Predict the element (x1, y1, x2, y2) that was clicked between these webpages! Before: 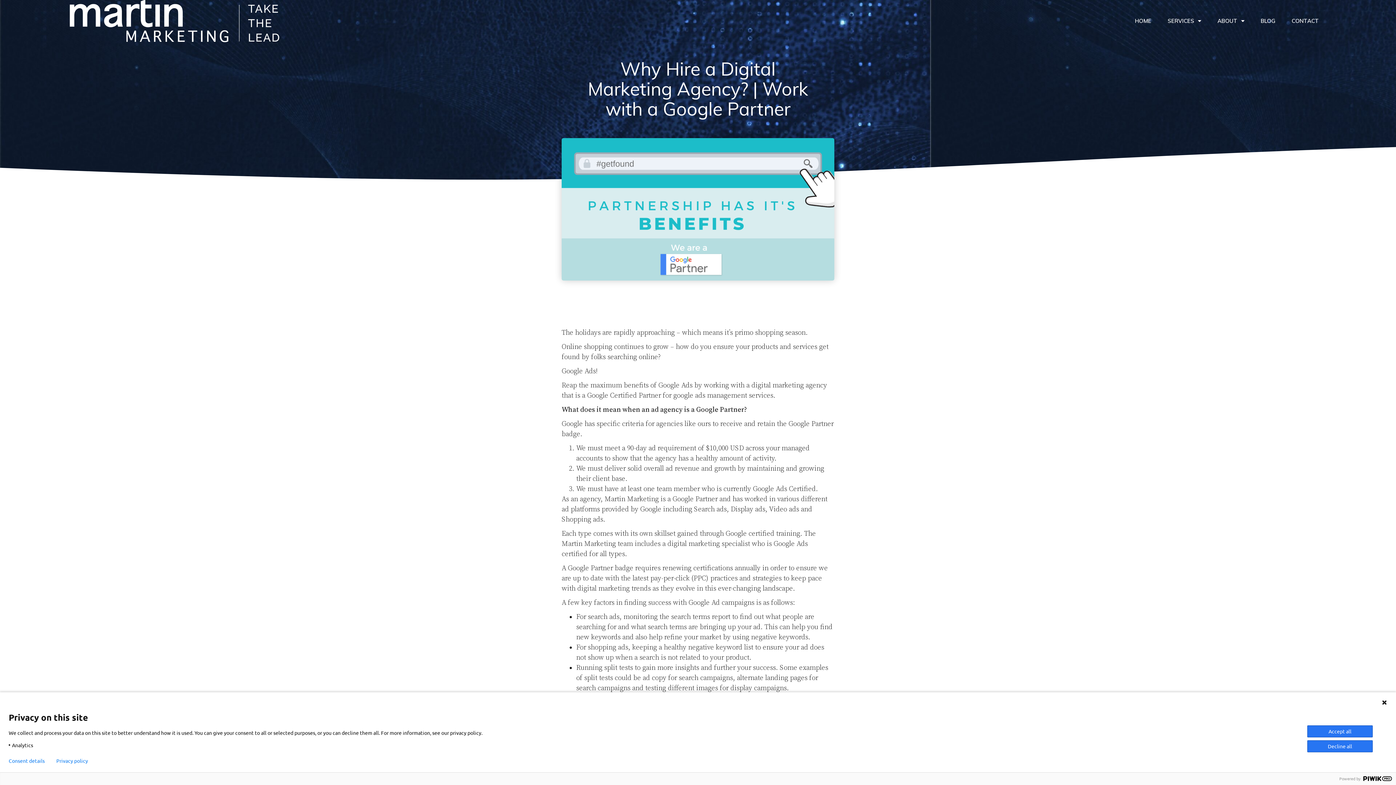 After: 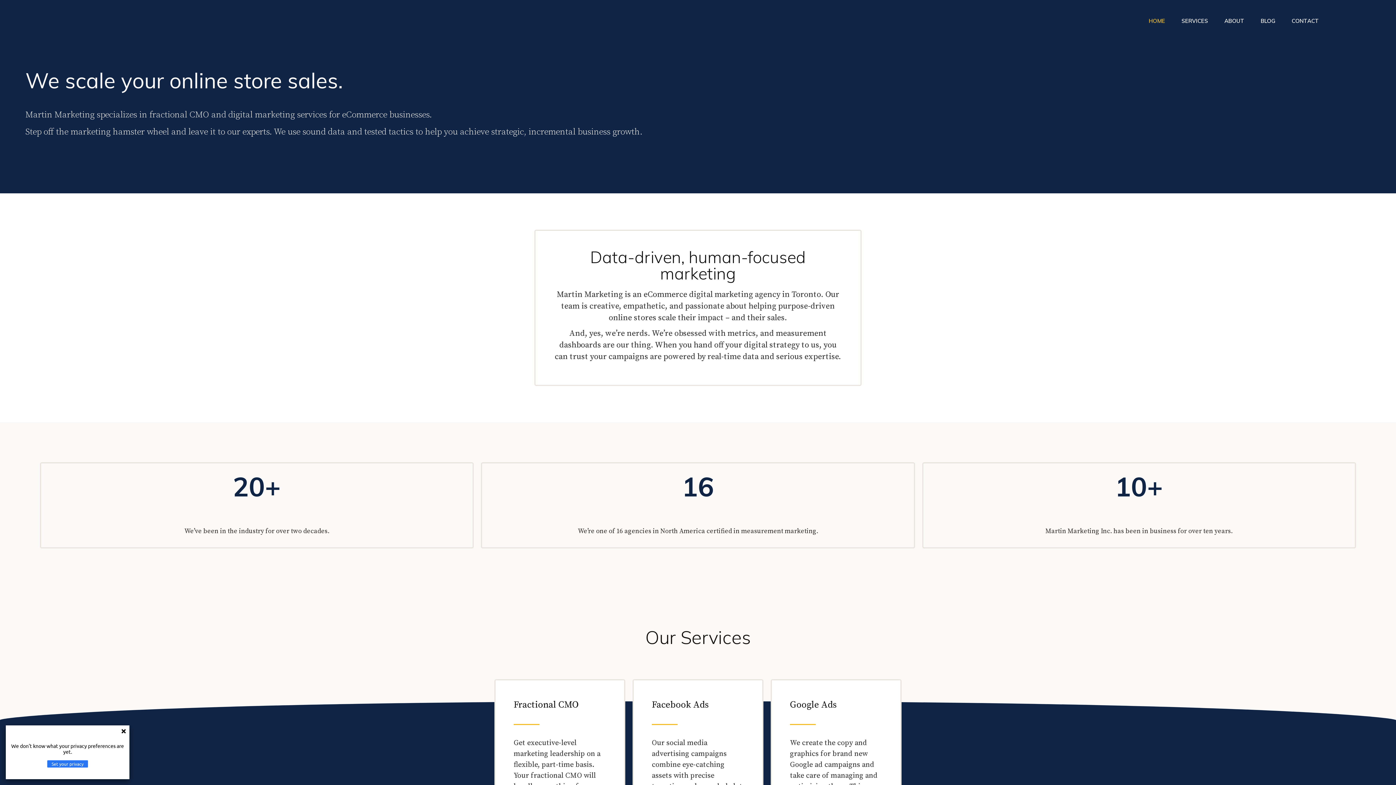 Action: bbox: (1127, 12, 1158, 29) label: HOME